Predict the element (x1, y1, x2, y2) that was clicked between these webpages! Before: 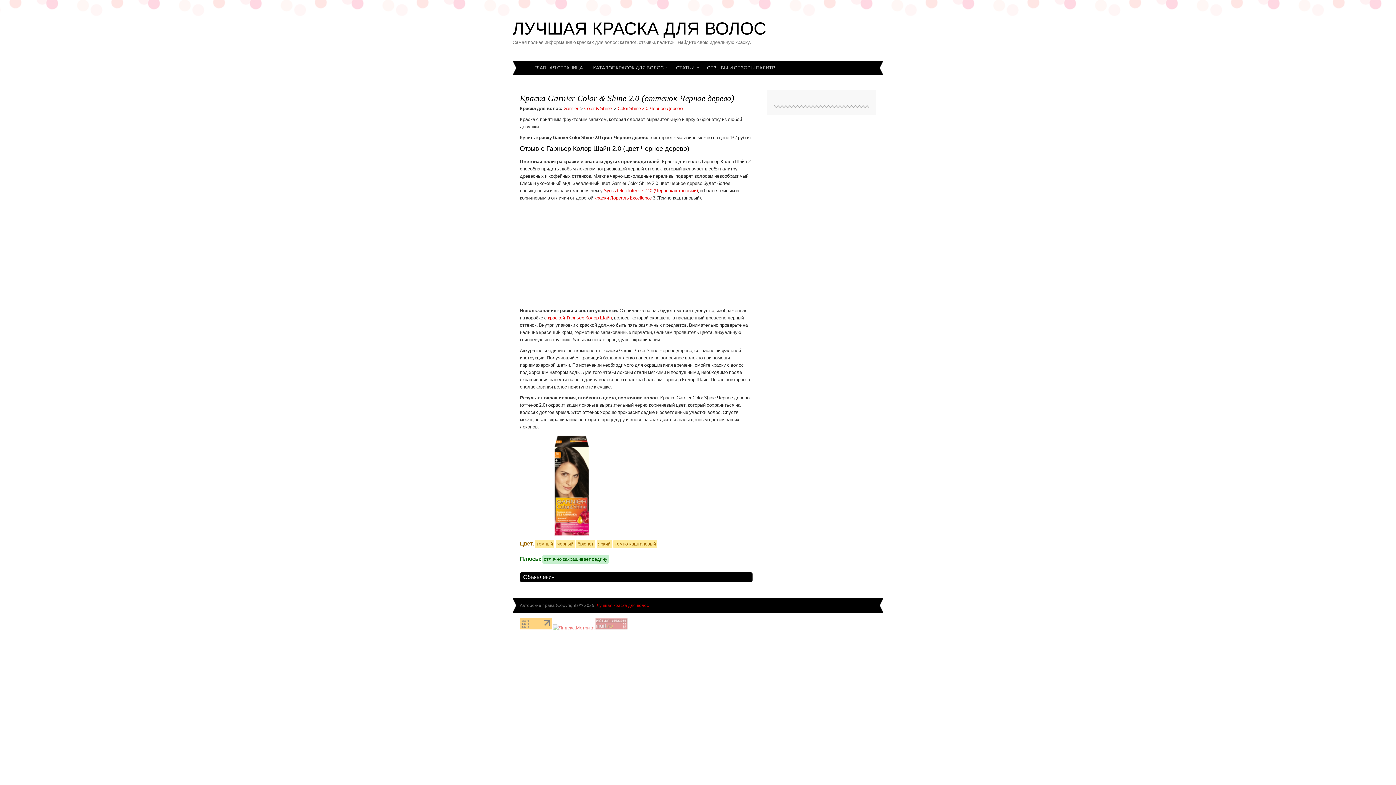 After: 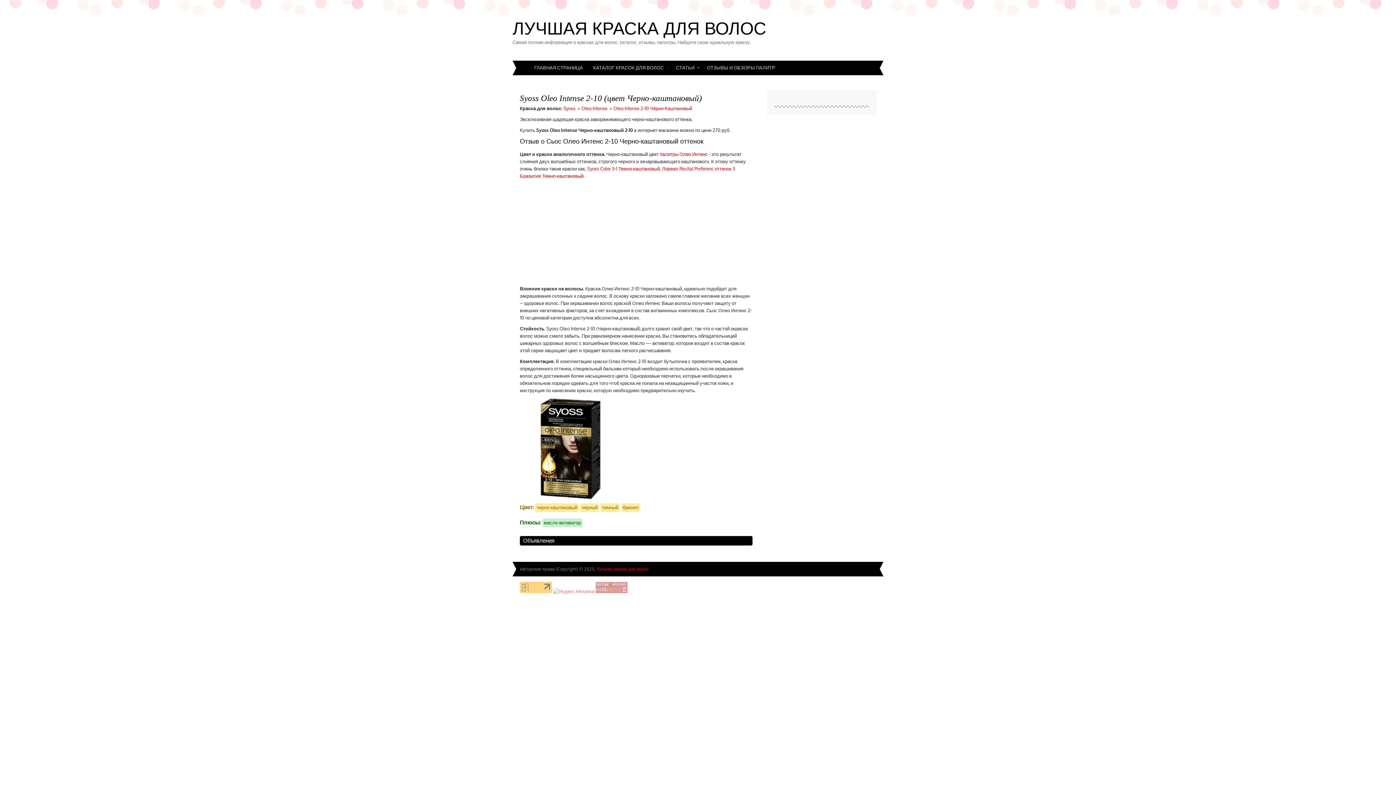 Action: bbox: (604, 185, 698, 195) label: Syoss Oleo Intense 2-10 (Черно-каштановый)